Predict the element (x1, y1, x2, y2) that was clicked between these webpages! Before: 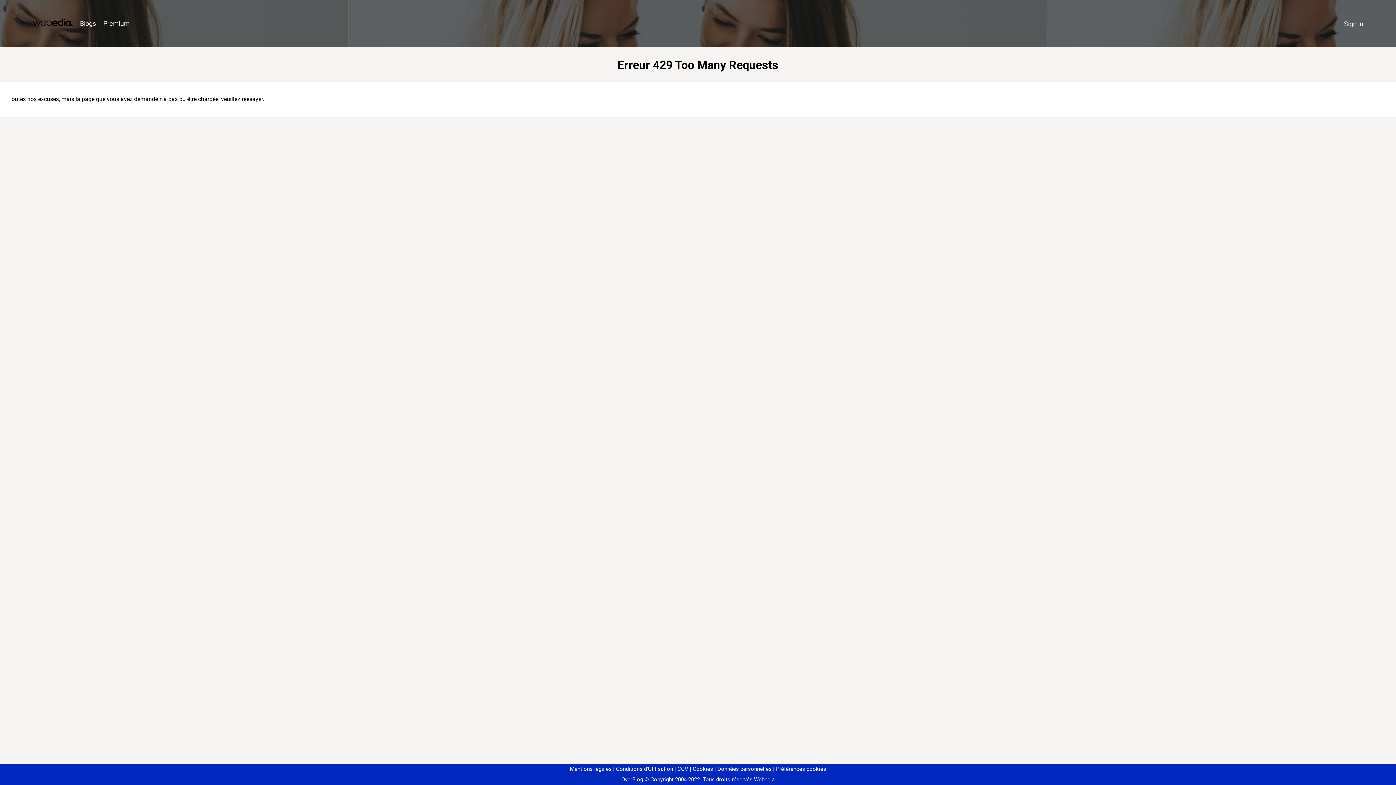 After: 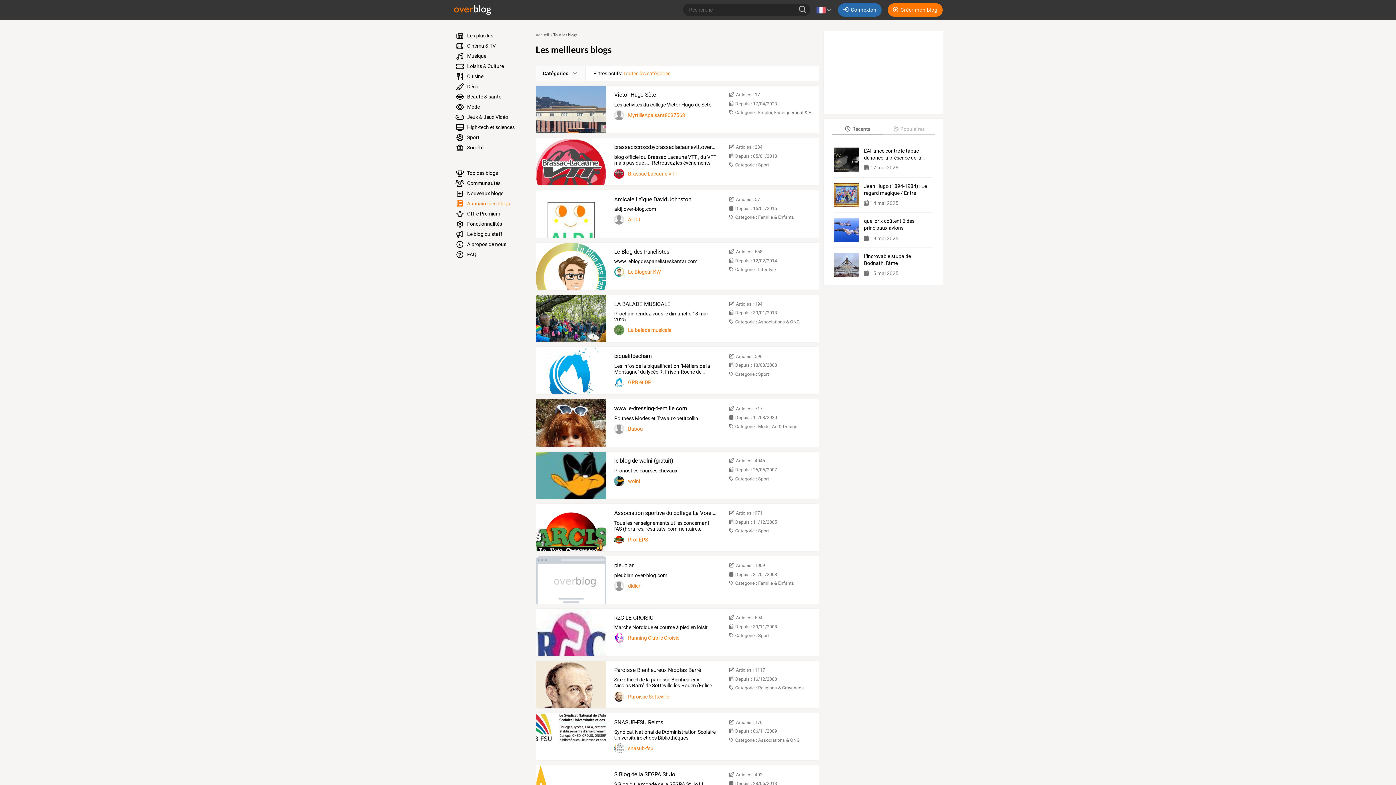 Action: label: Blogs bbox: (76, 16, 99, 31)